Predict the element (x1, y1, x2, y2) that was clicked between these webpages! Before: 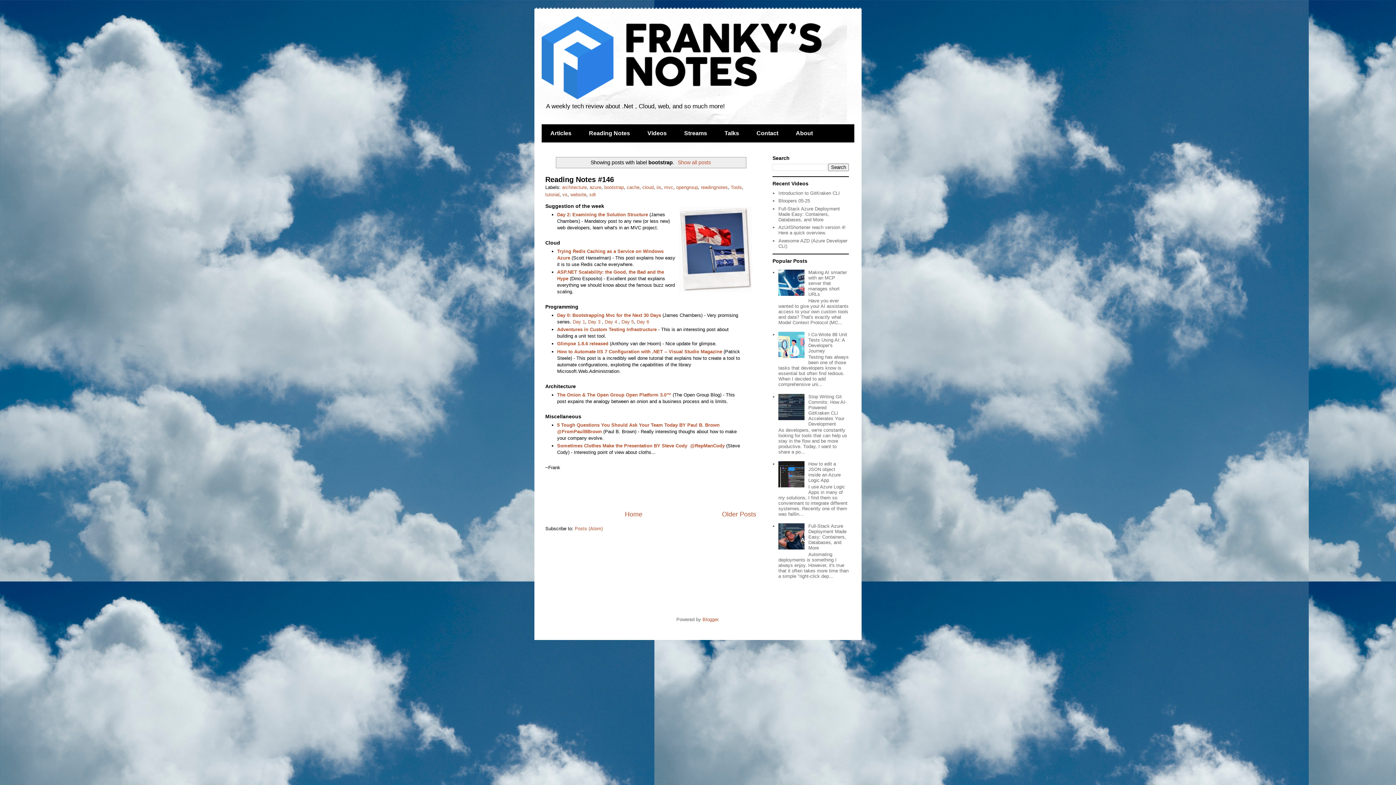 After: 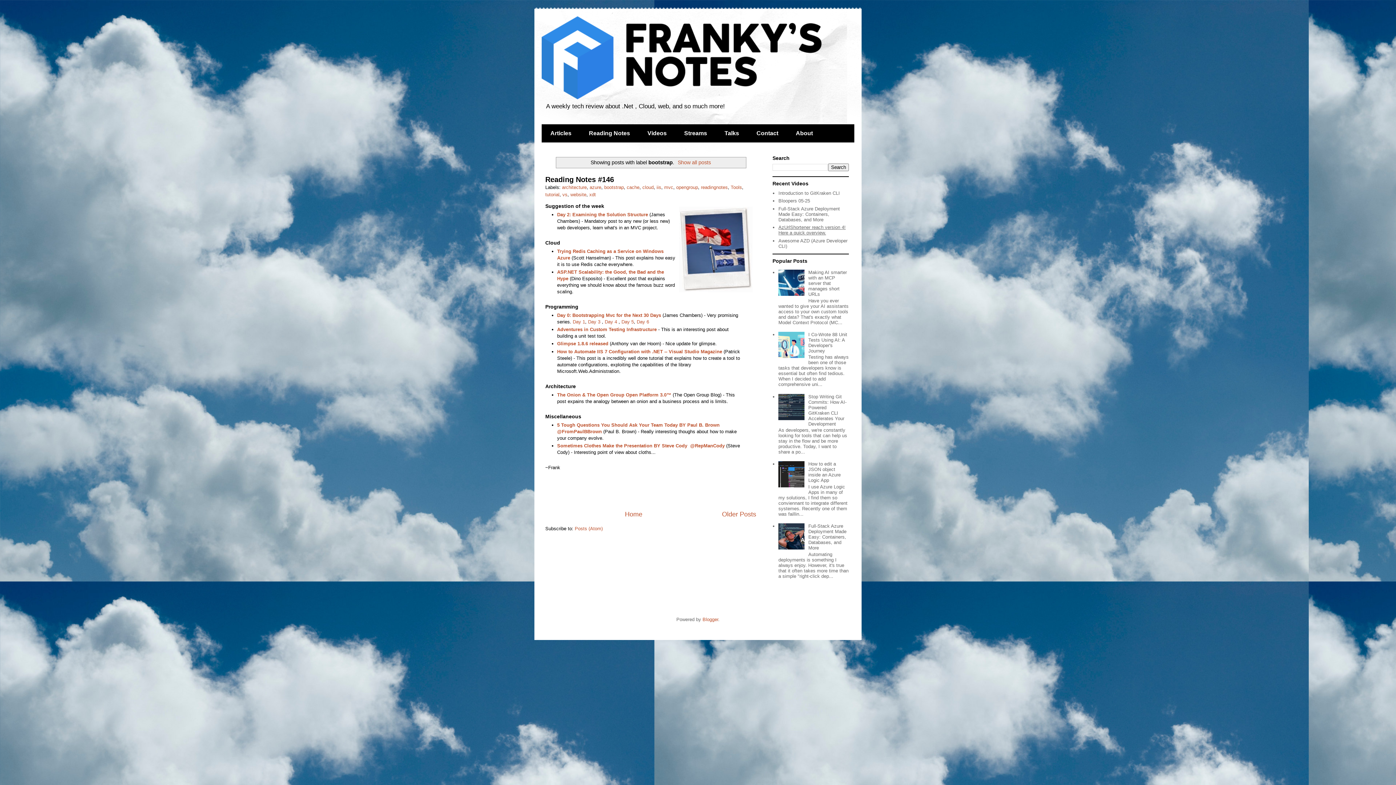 Action: bbox: (778, 224, 845, 235) label: AzUrlShortener reach version 4! Here a quick overview.